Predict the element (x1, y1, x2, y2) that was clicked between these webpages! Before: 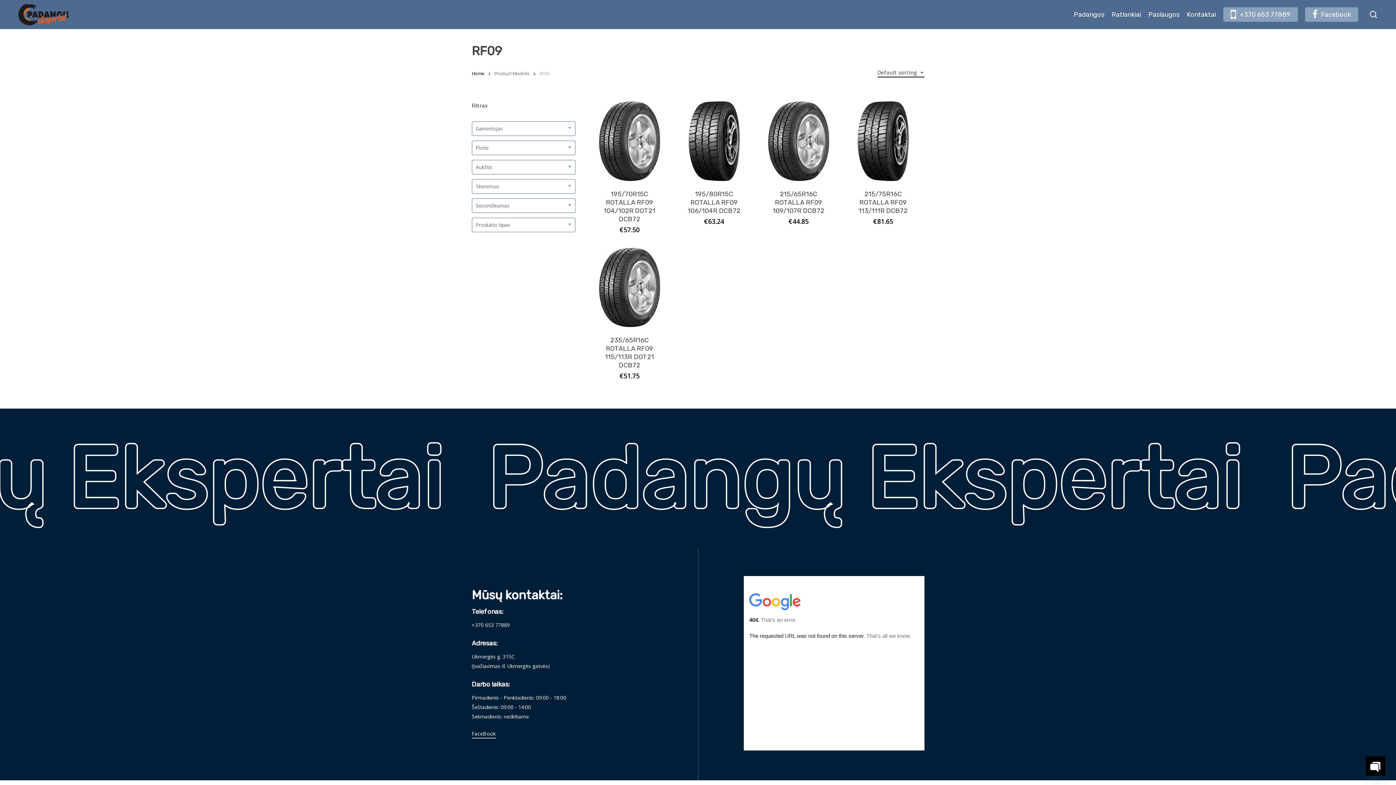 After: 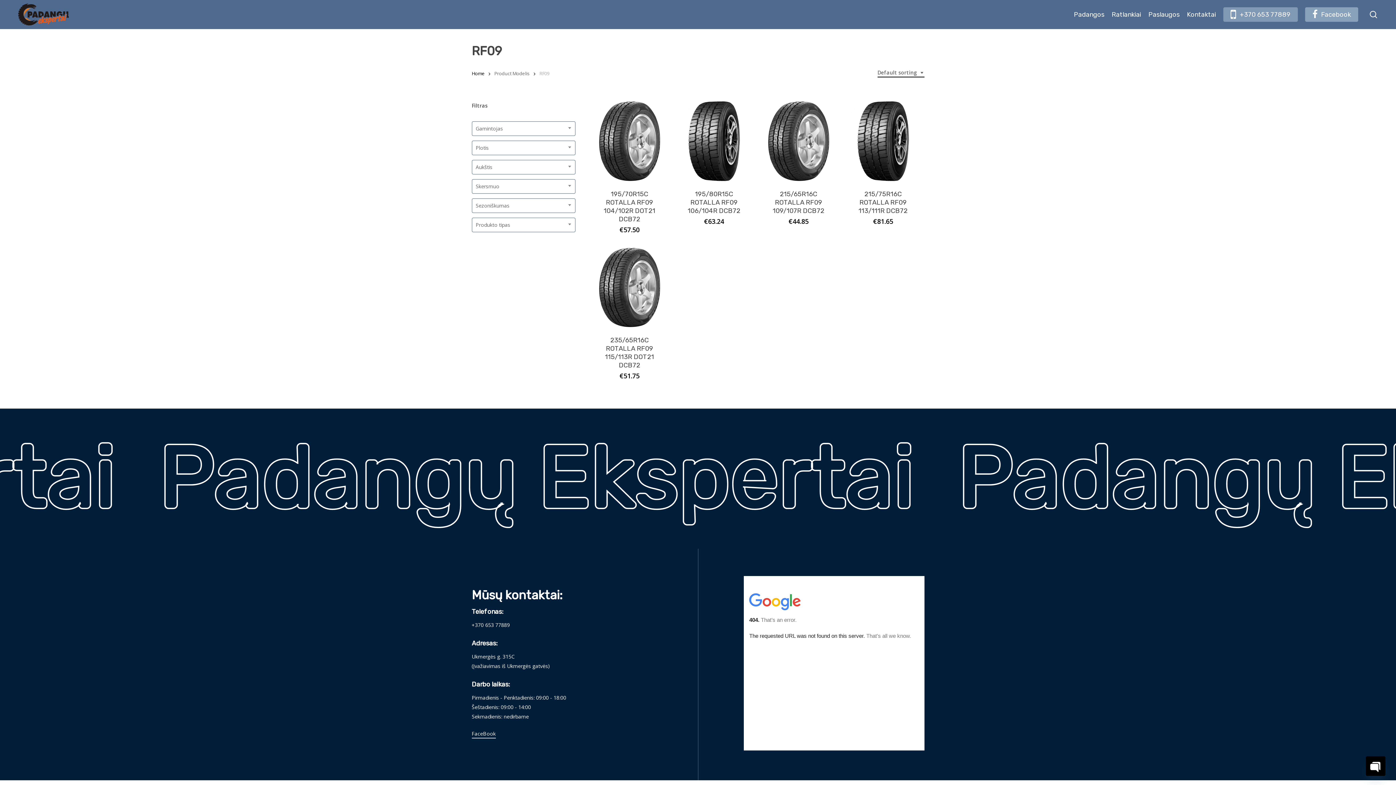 Action: label: +370 653 77889 bbox: (1223, 8, 1298, 20)